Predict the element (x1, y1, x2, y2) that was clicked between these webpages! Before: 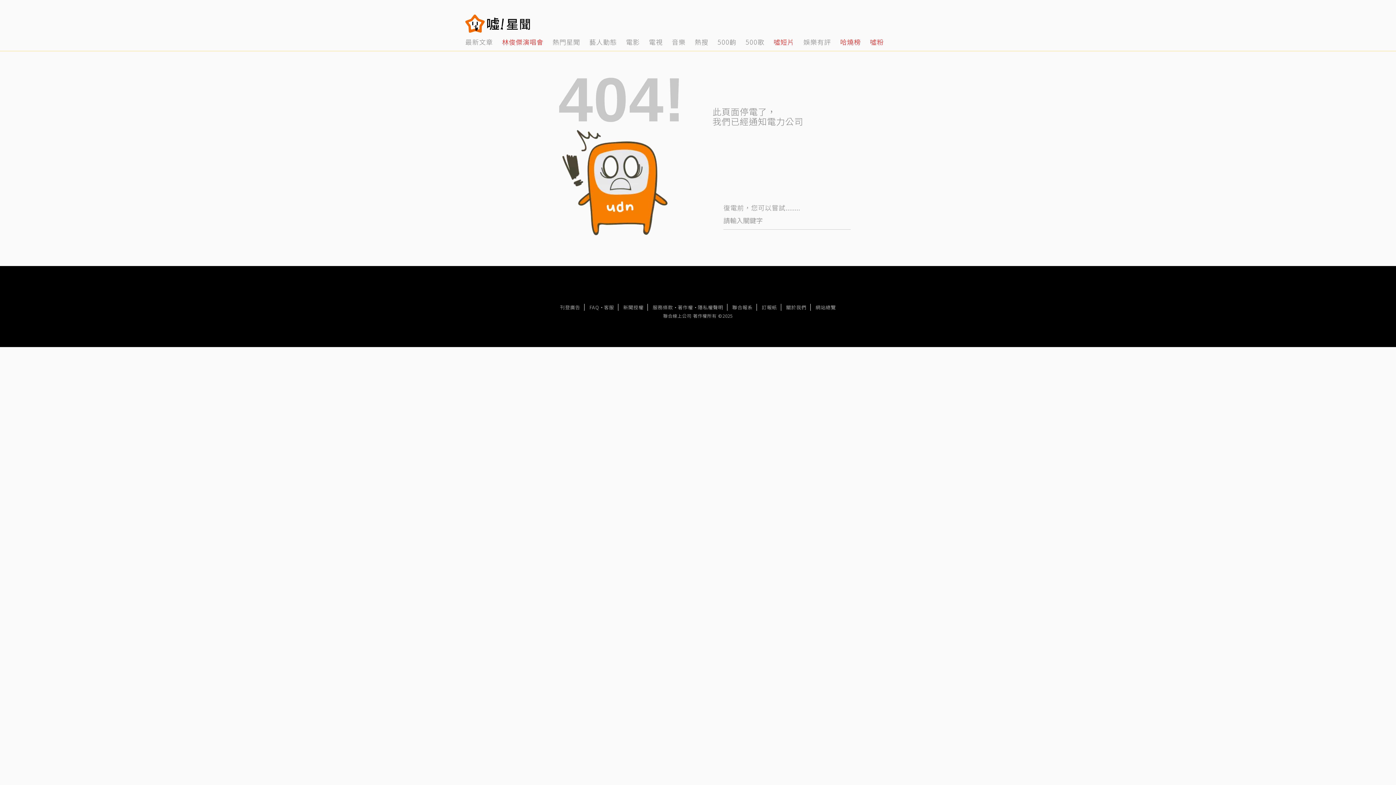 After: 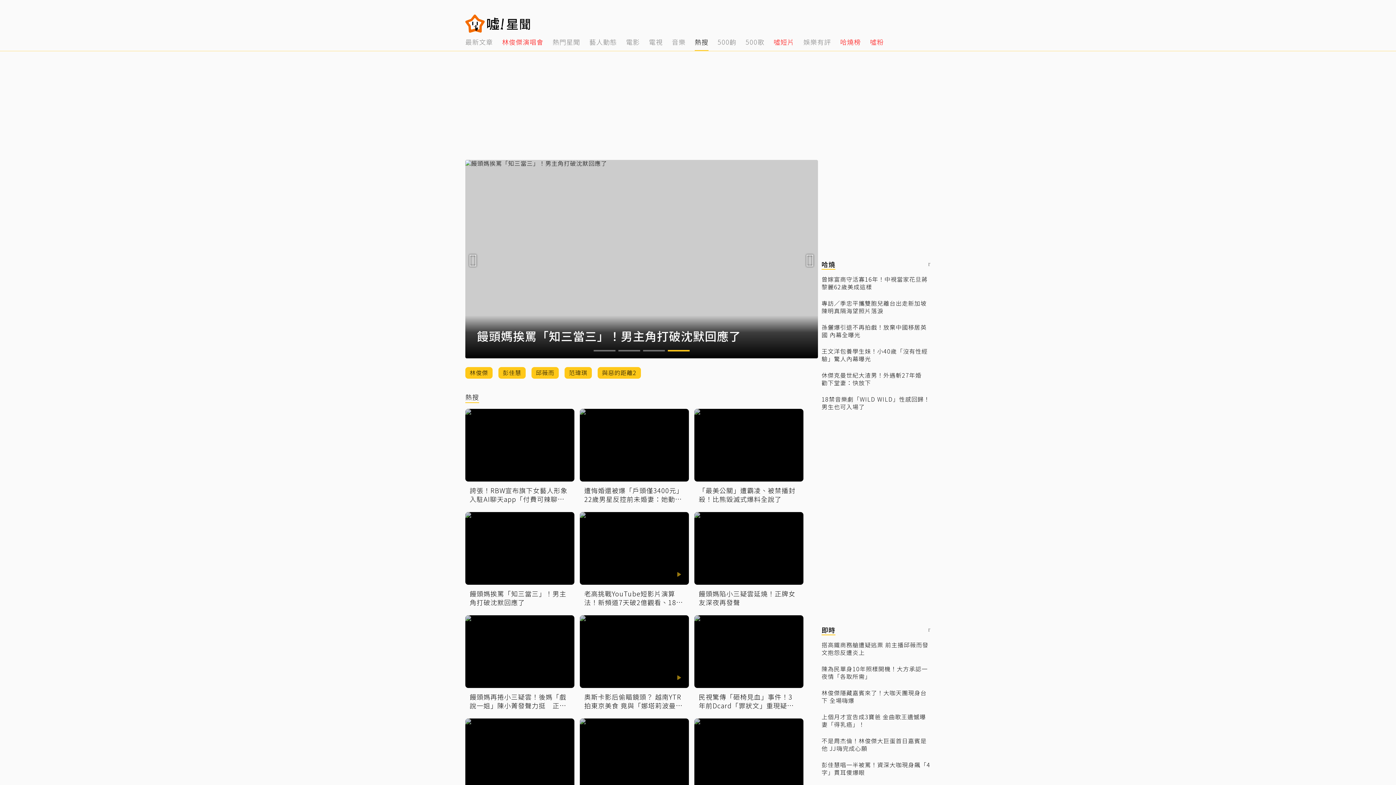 Action: bbox: (694, 32, 708, 50) label: 8 of 14